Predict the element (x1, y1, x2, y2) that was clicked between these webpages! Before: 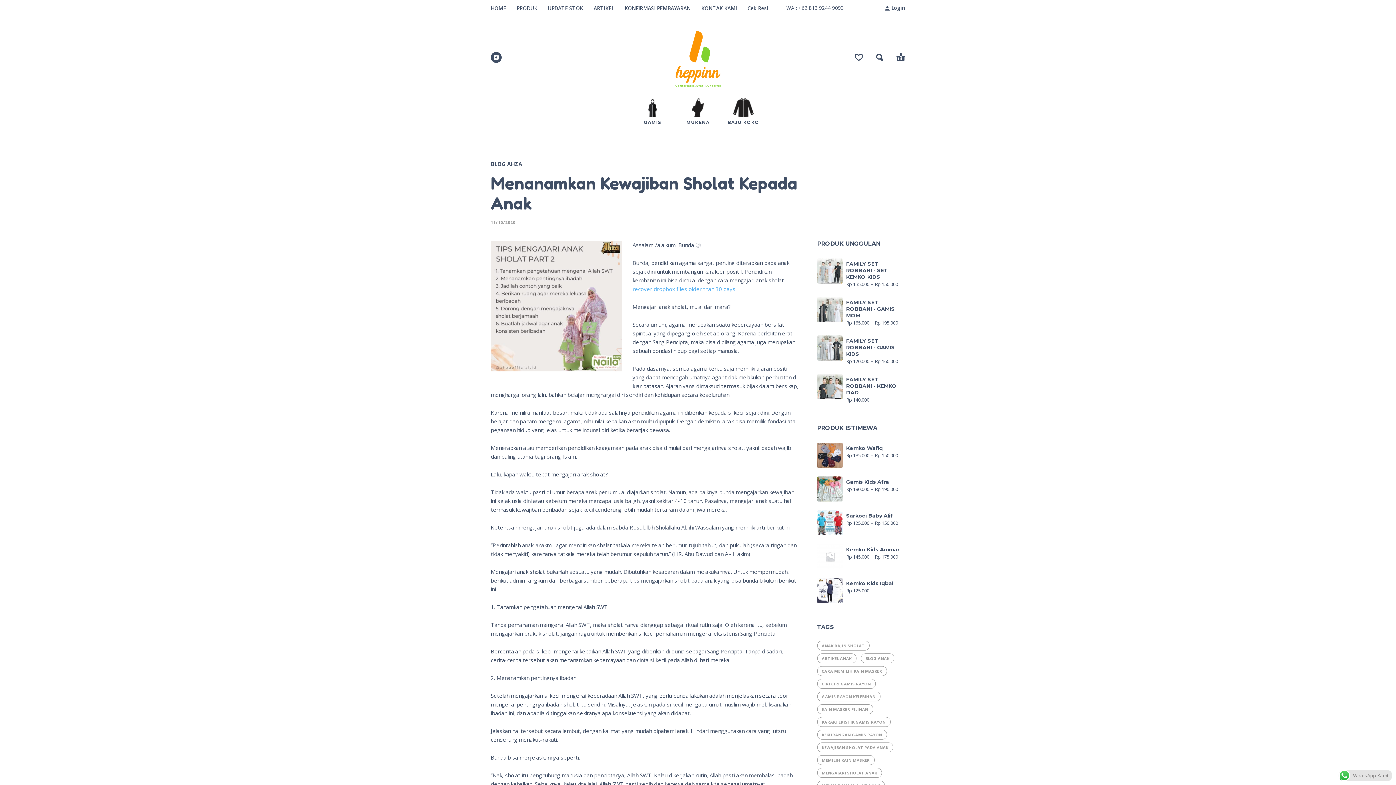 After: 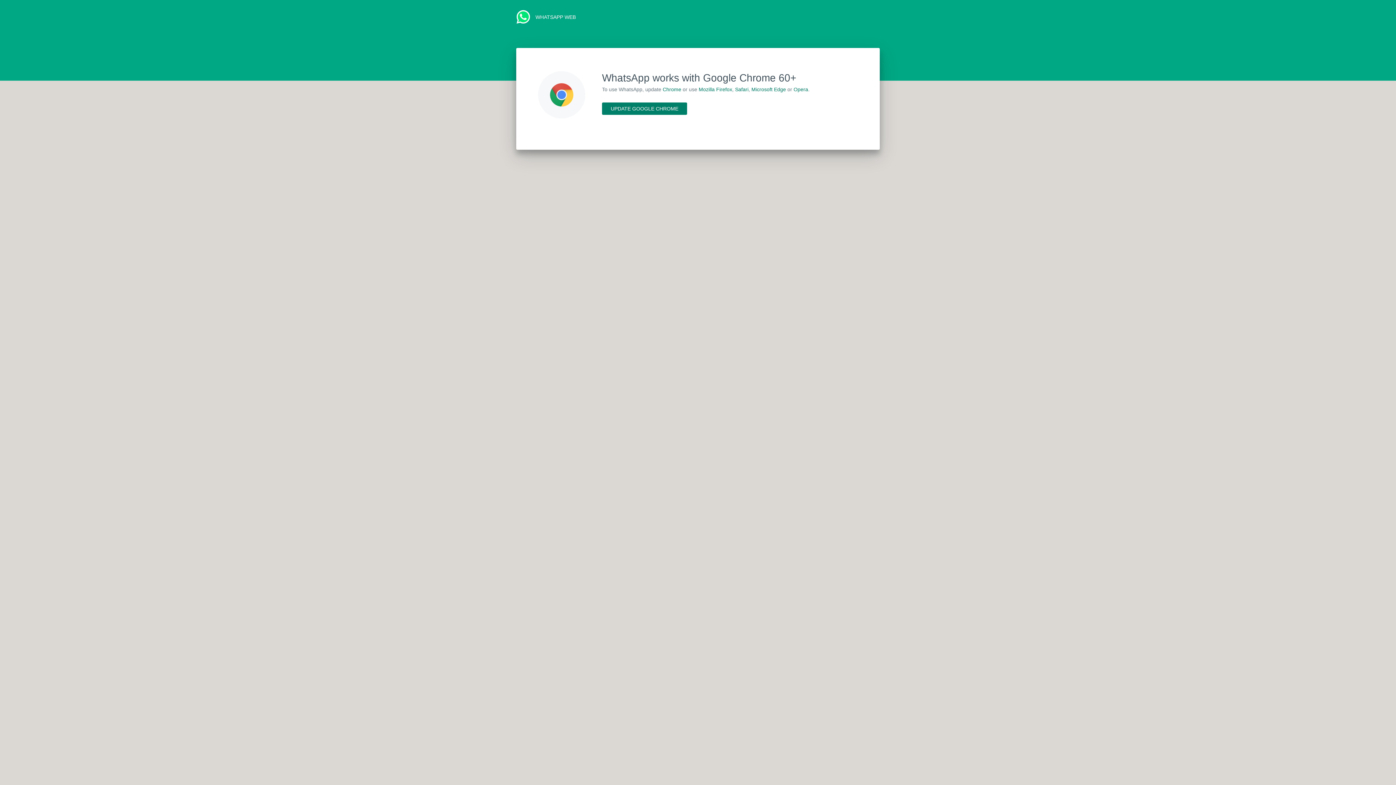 Action: label: KONFIRMASI PEMBAYARAN bbox: (624, 4, 690, 11)